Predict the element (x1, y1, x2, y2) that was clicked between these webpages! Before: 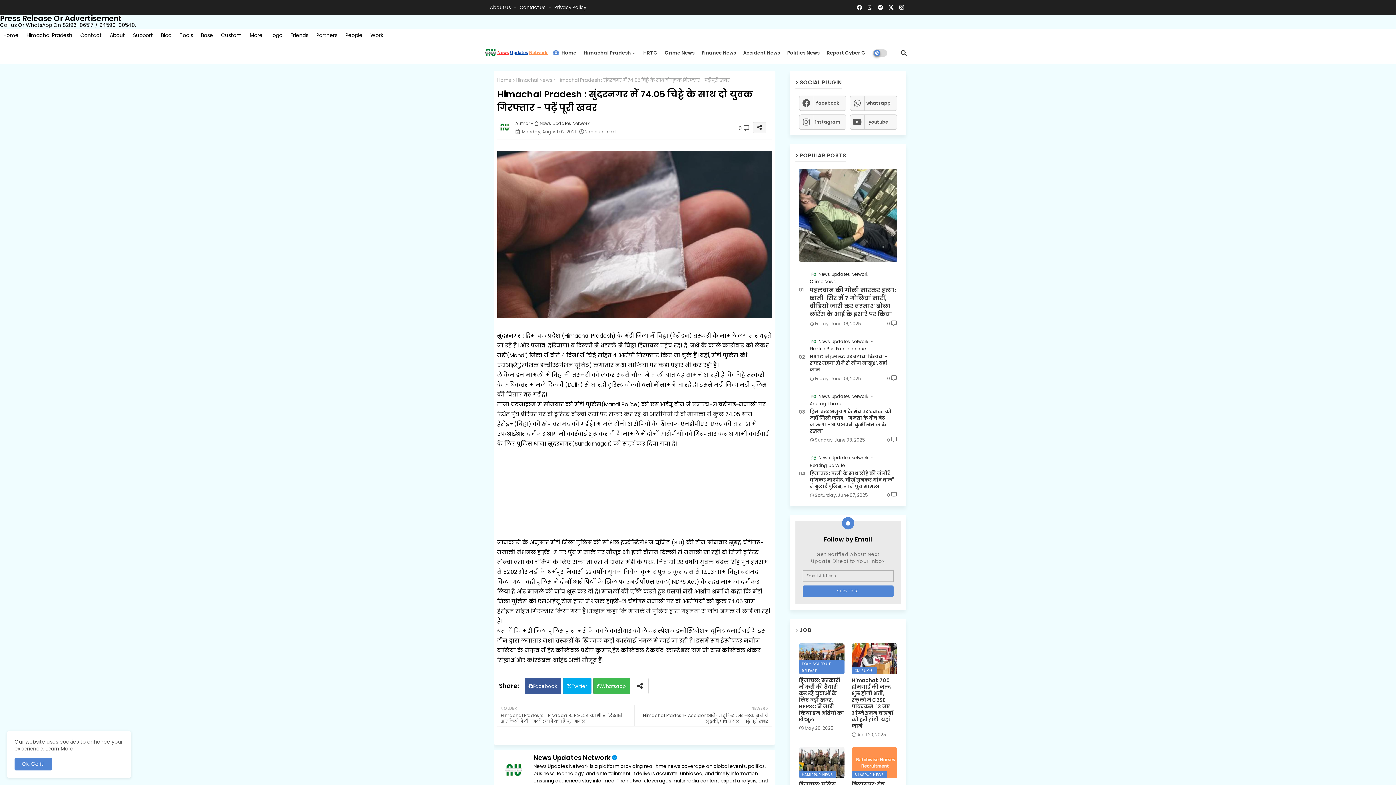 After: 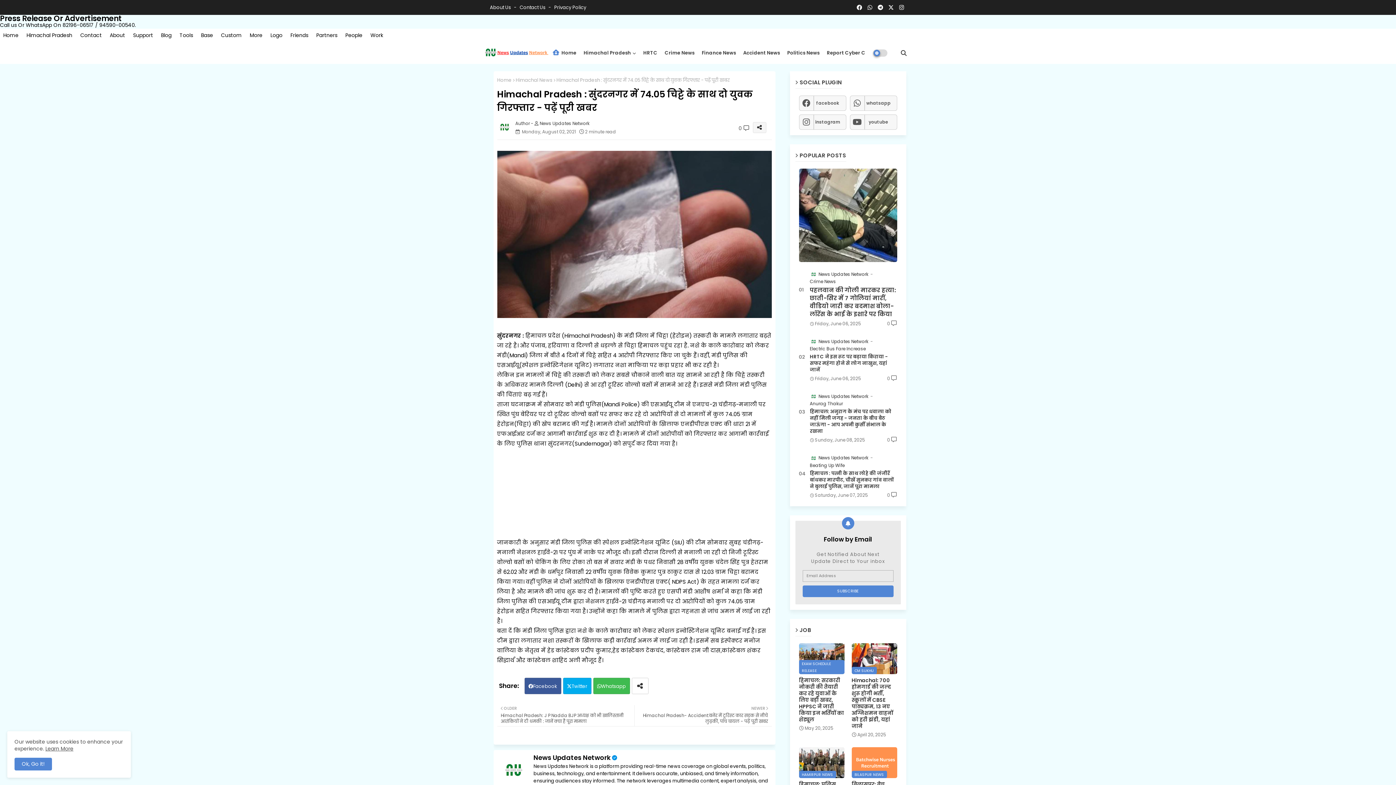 Action: bbox: (876, 0, 885, 14)